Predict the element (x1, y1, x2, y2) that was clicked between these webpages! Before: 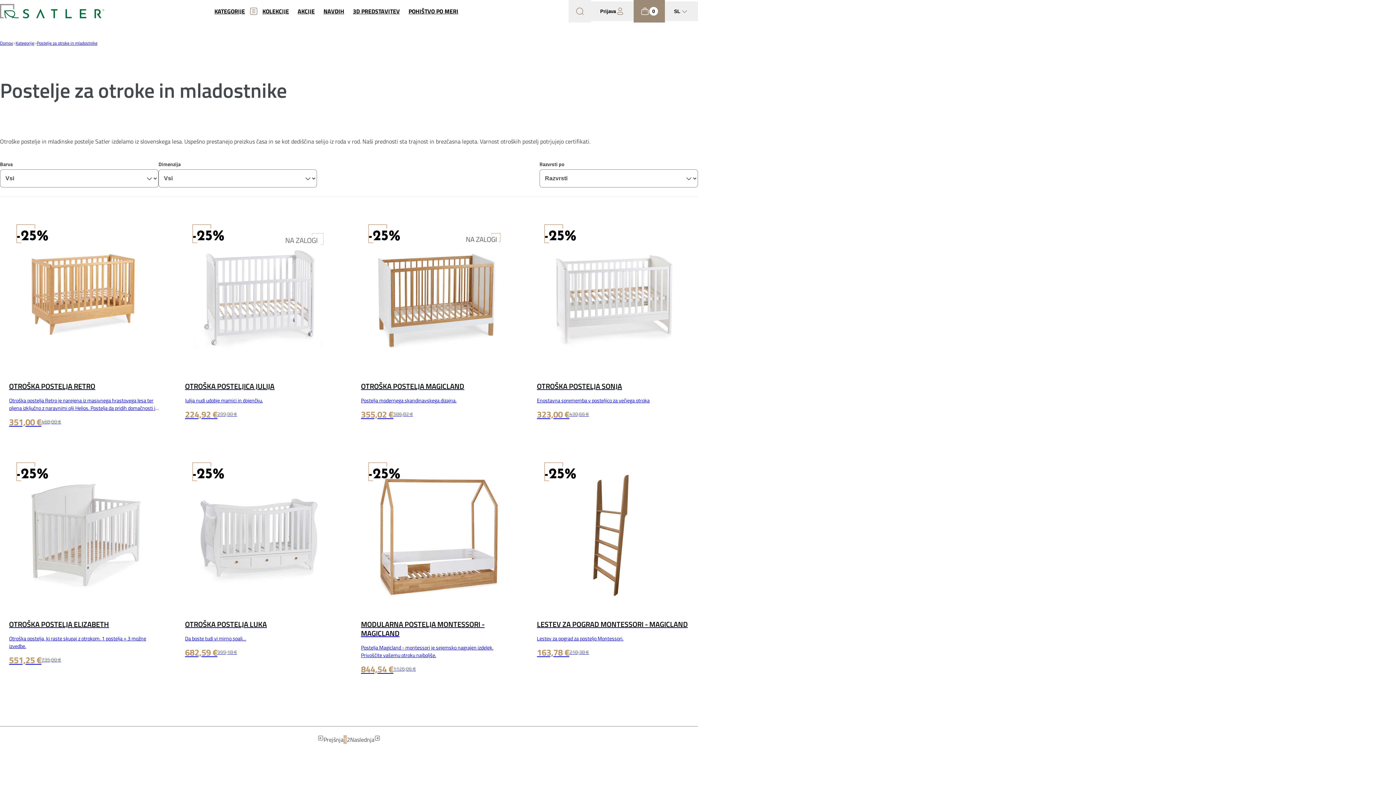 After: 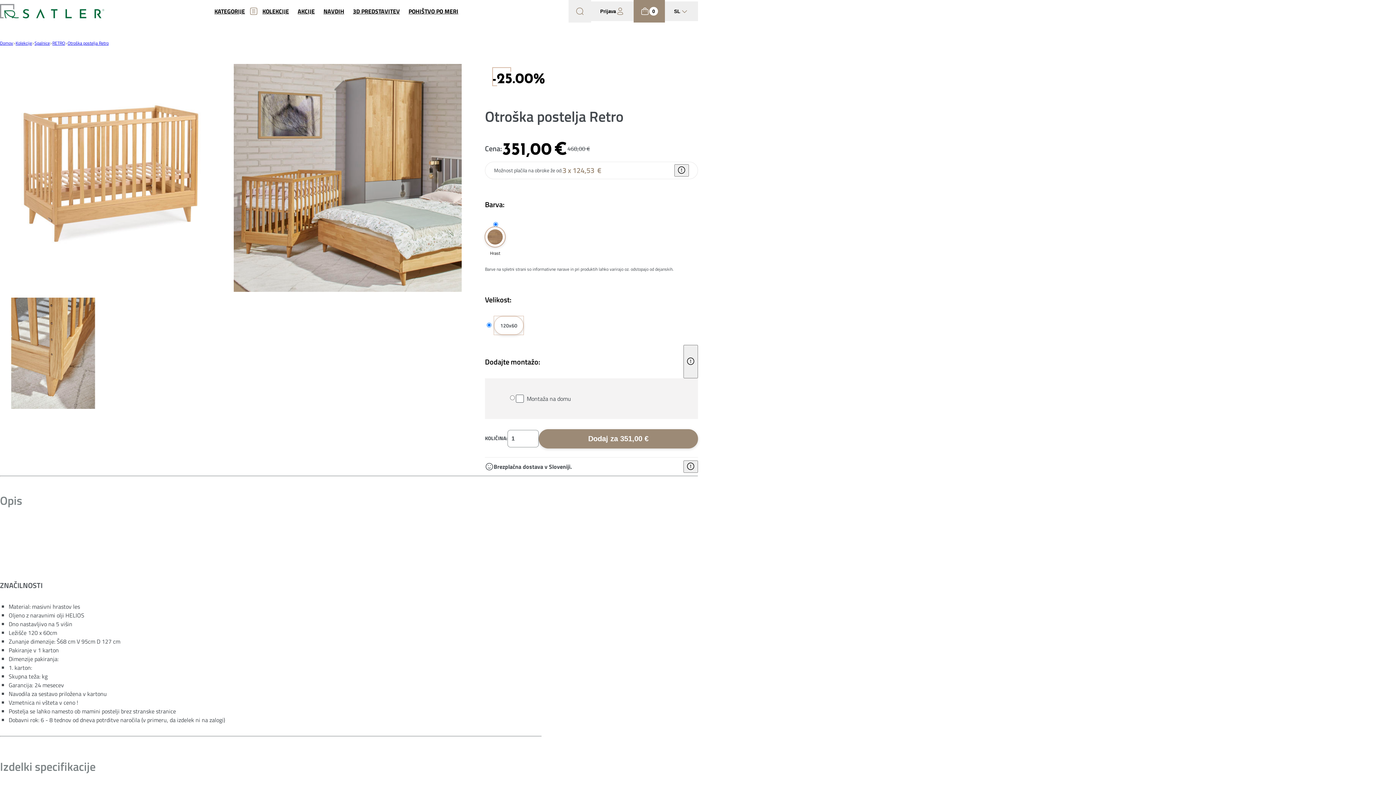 Action: label: -25%
OTROŠKA POSTELJA RETRO
Otroška postelja Retro je narejena iz masivnega hrastovega lesa ter oljena izključno z naravnimi olji Helios. Postelja da pridih domačnosti in elegance.
351,00 €
468,00 € bbox: (0, 212, 169, 435)